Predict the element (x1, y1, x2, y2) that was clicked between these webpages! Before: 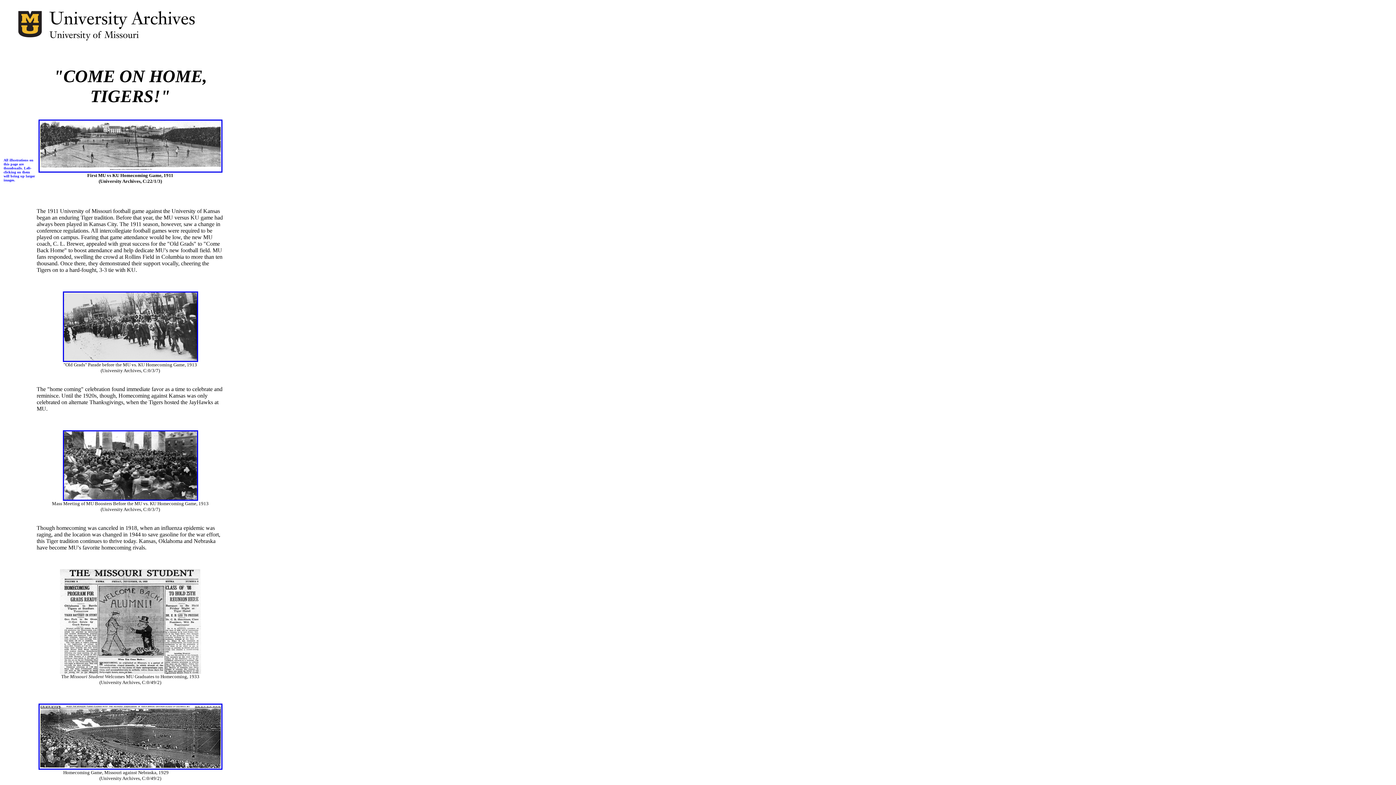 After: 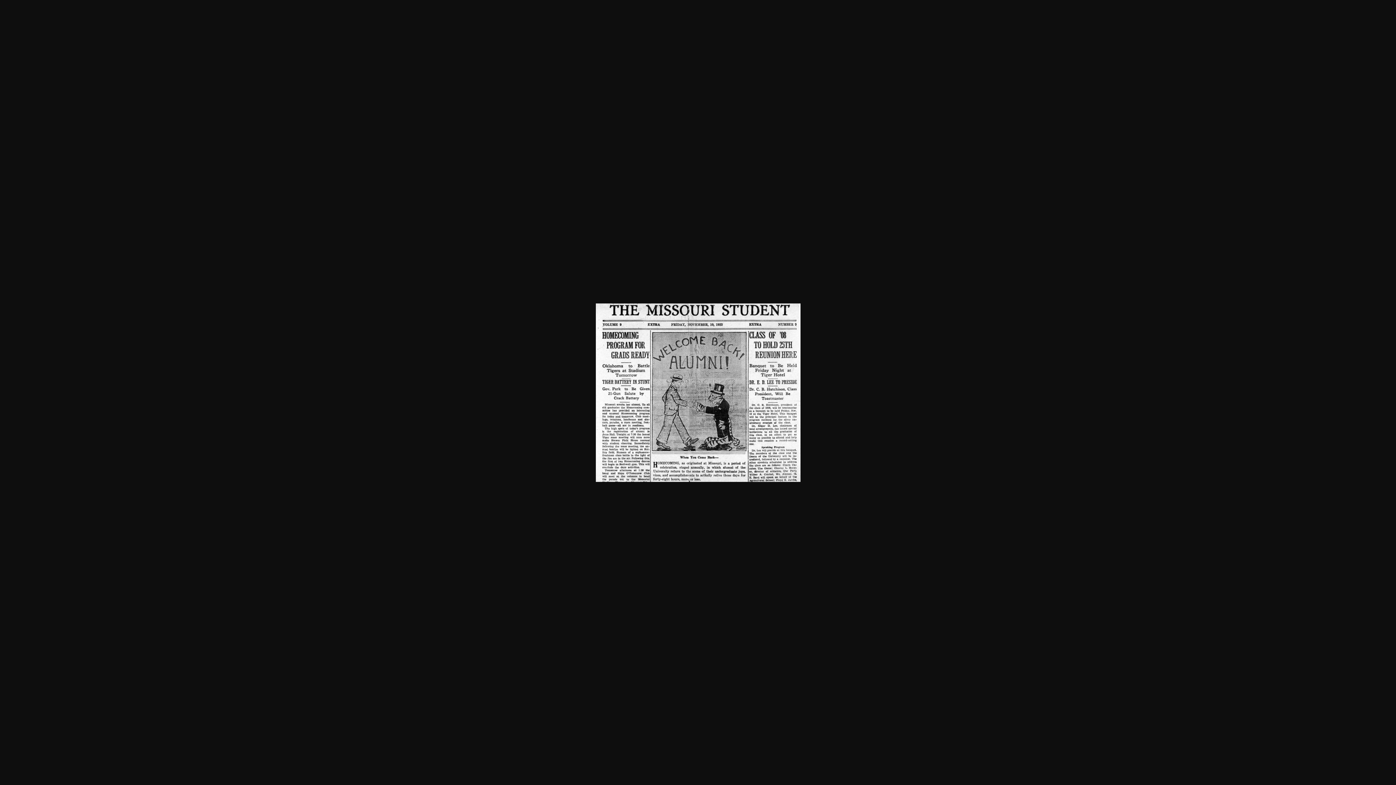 Action: bbox: (59, 669, 200, 675)